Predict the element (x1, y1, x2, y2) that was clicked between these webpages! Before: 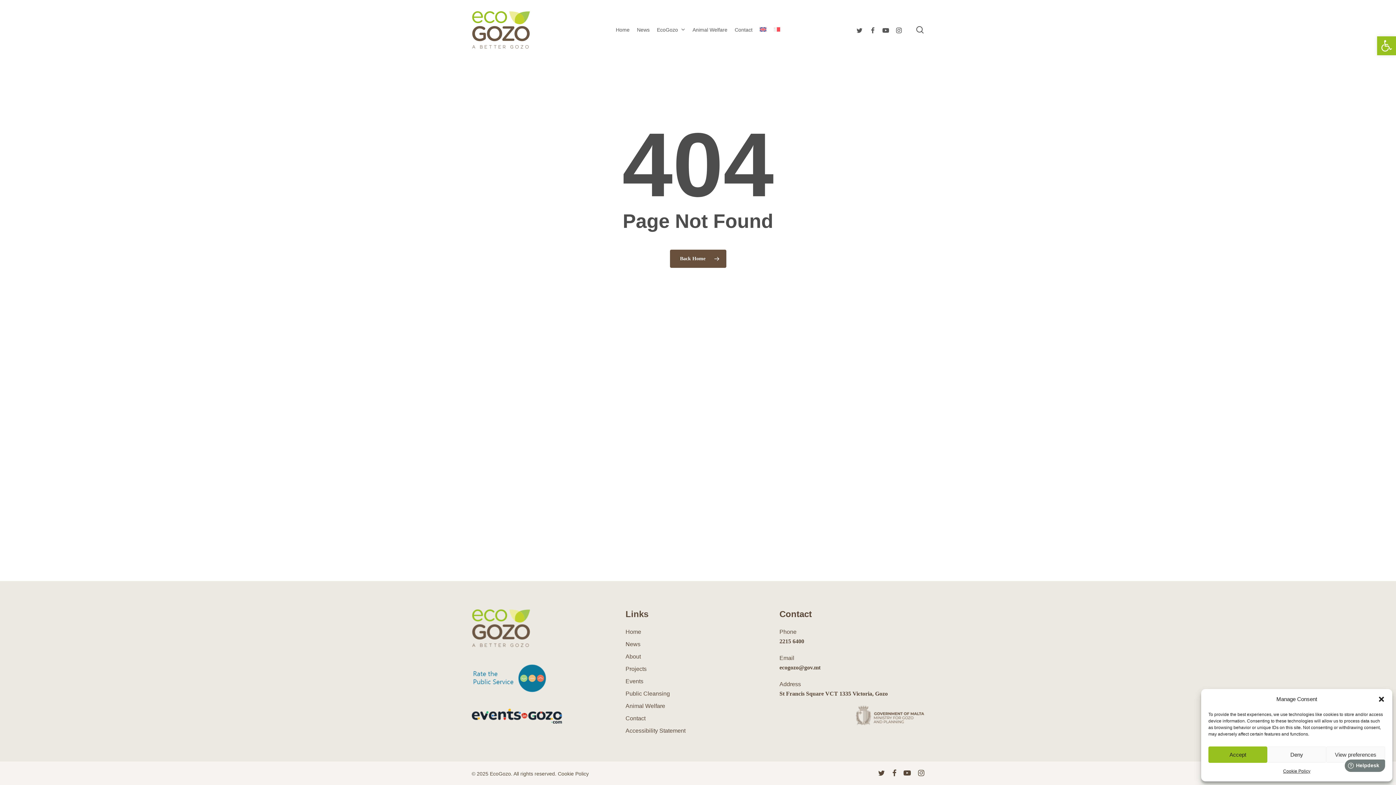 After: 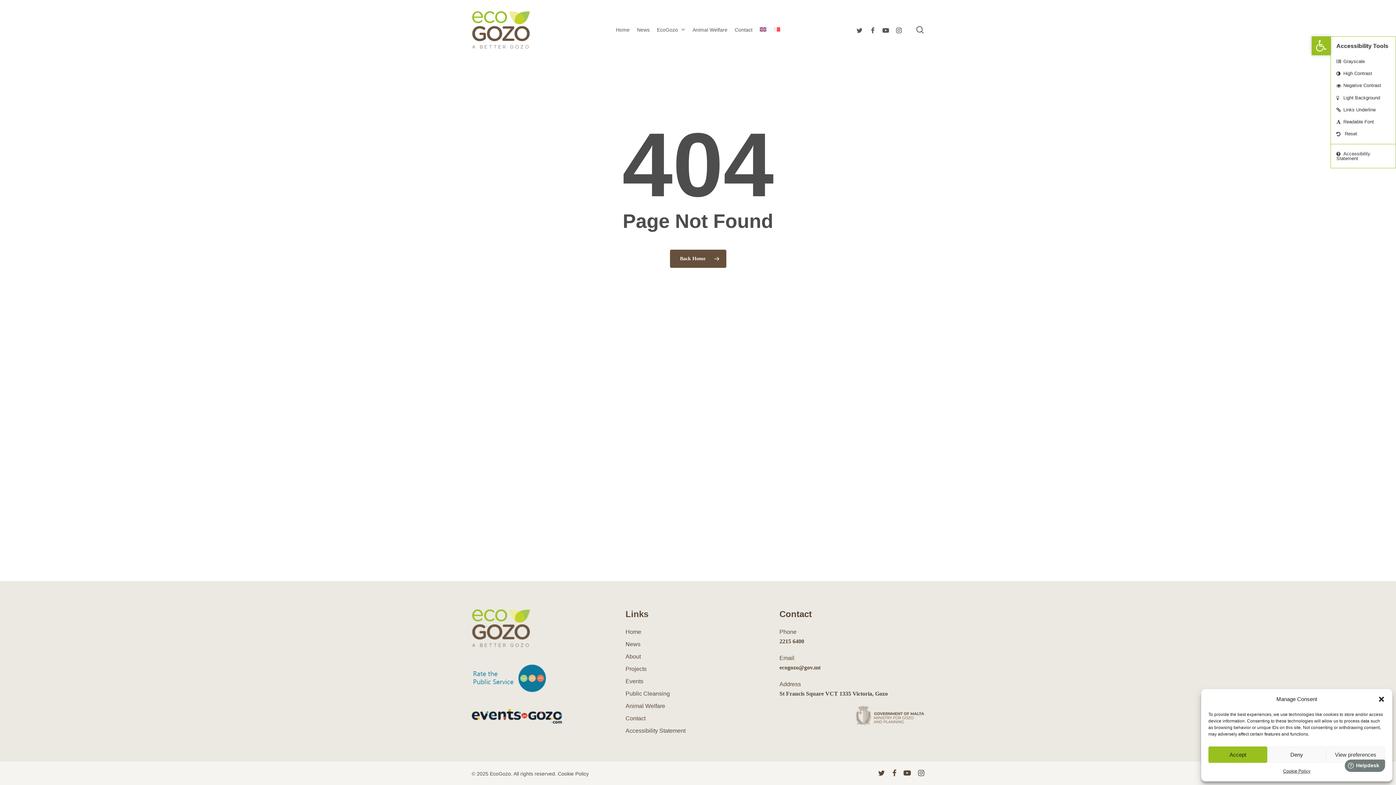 Action: label: Open toolbar bbox: (1377, 36, 1396, 55)